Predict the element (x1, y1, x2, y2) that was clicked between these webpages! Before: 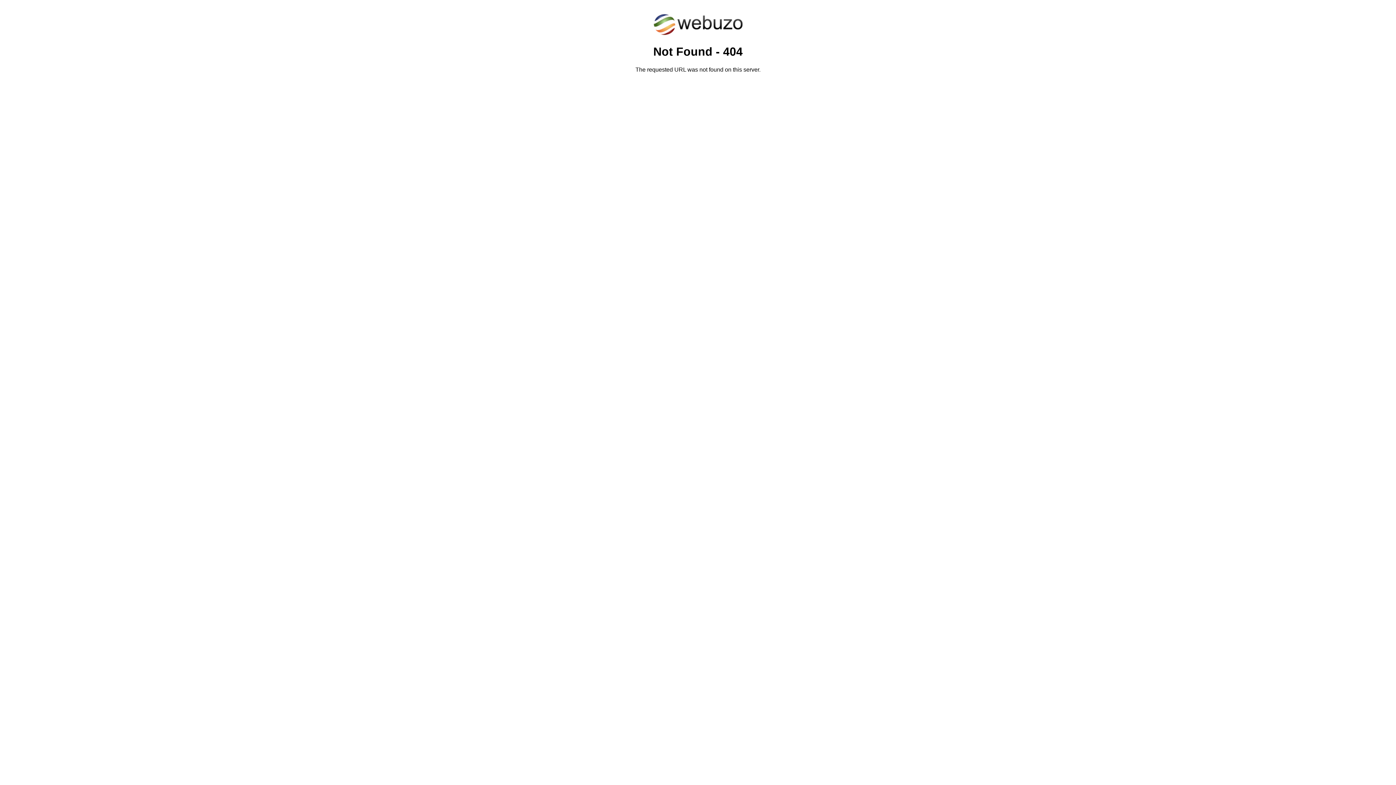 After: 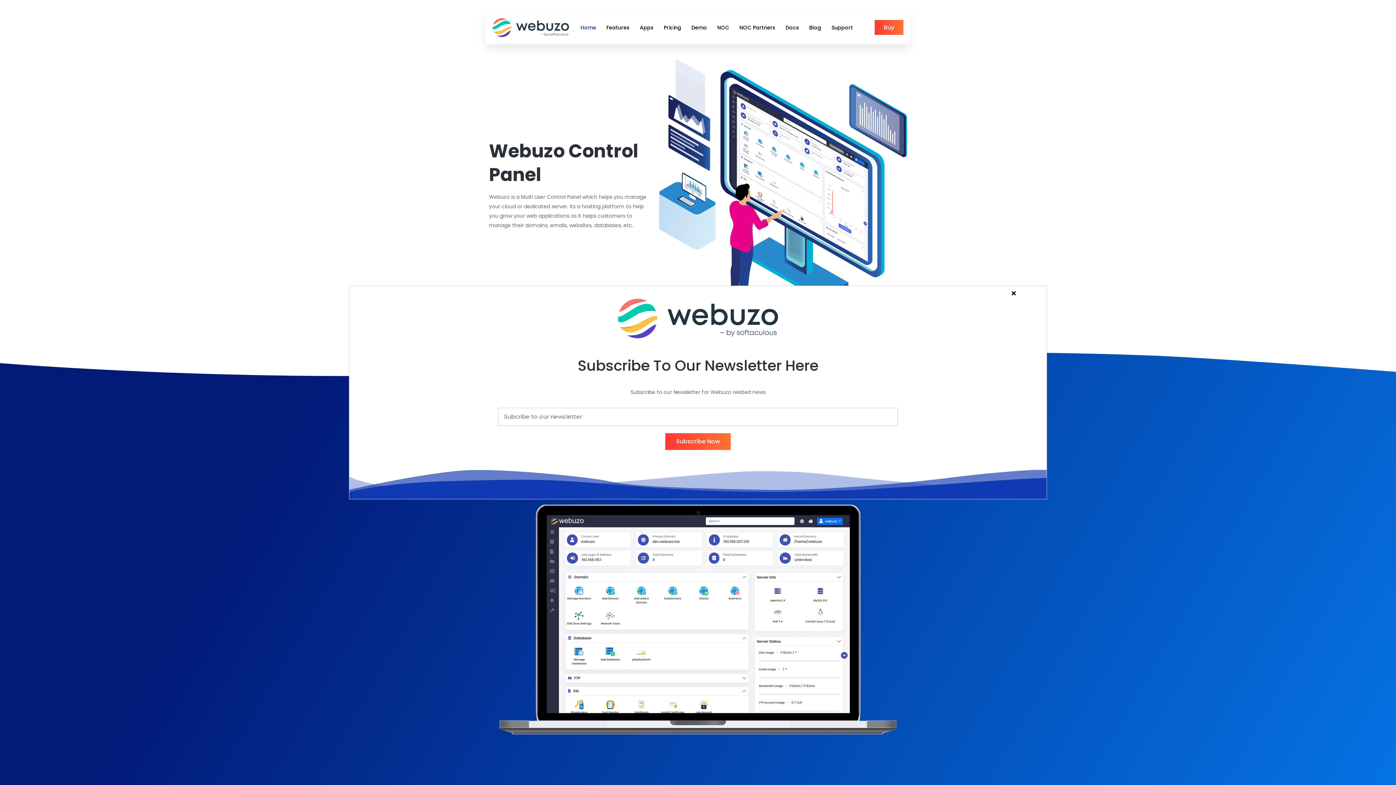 Action: bbox: (652, 30, 743, 37)